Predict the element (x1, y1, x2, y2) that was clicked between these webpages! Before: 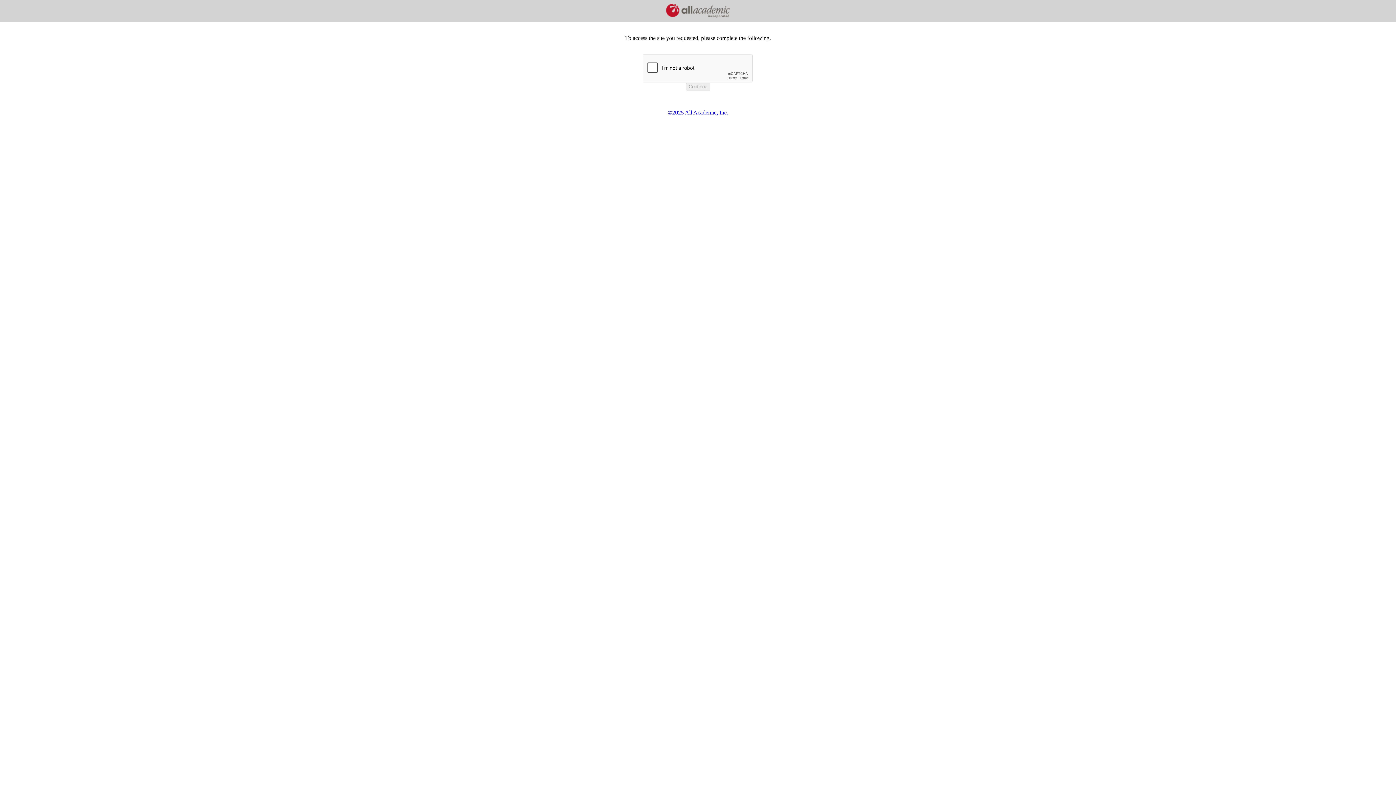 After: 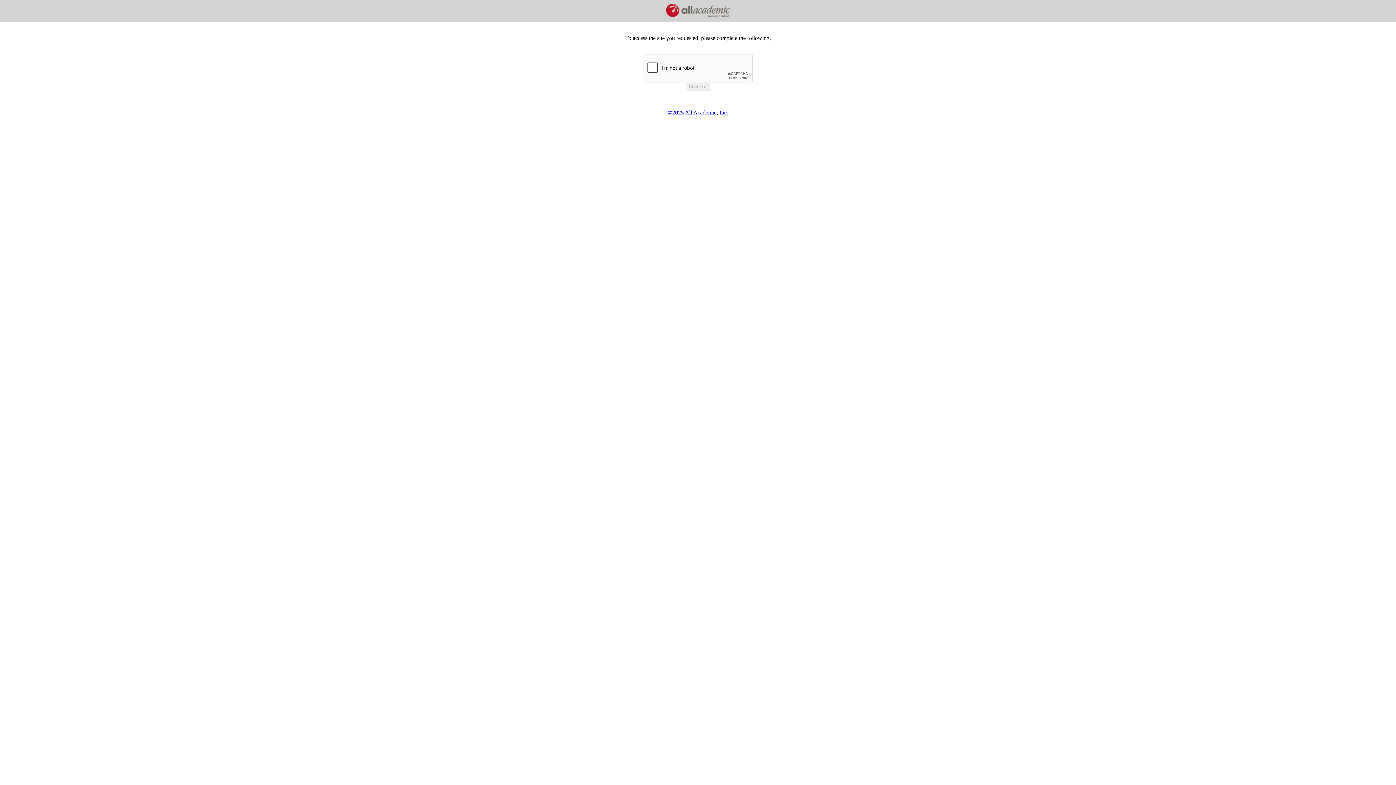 Action: bbox: (668, 109, 728, 115) label: ©2025 All Academic, Inc.